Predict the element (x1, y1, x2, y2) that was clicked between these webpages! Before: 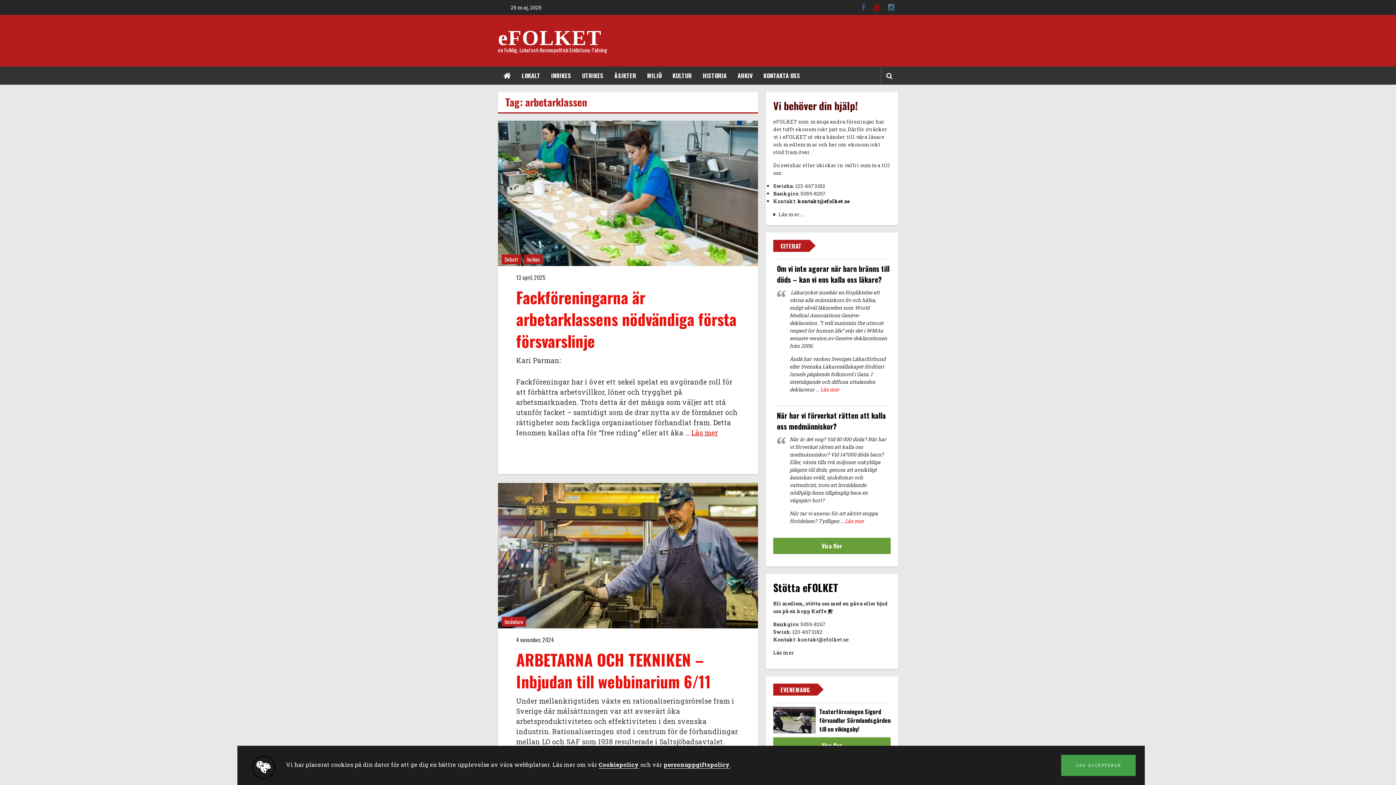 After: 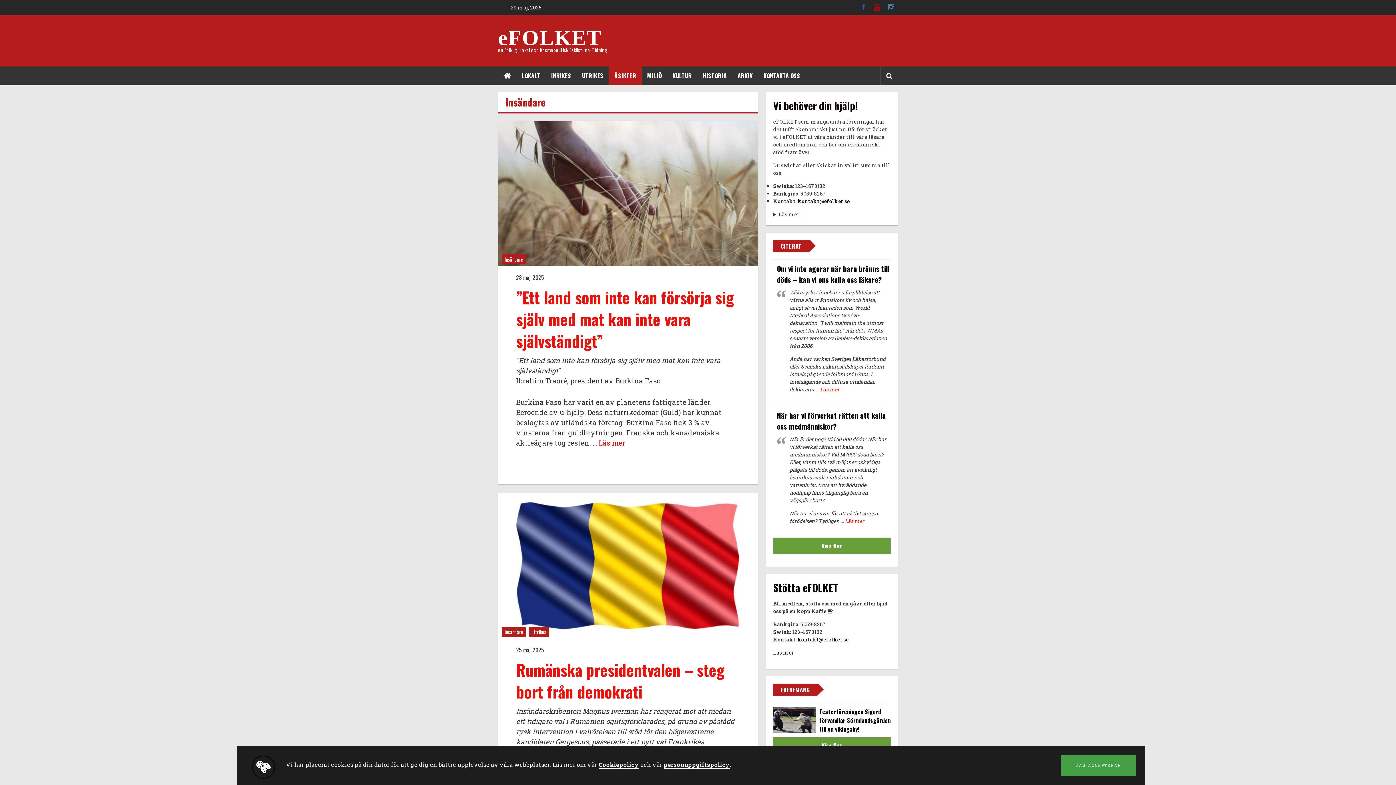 Action: bbox: (501, 616, 526, 626) label: Insändare